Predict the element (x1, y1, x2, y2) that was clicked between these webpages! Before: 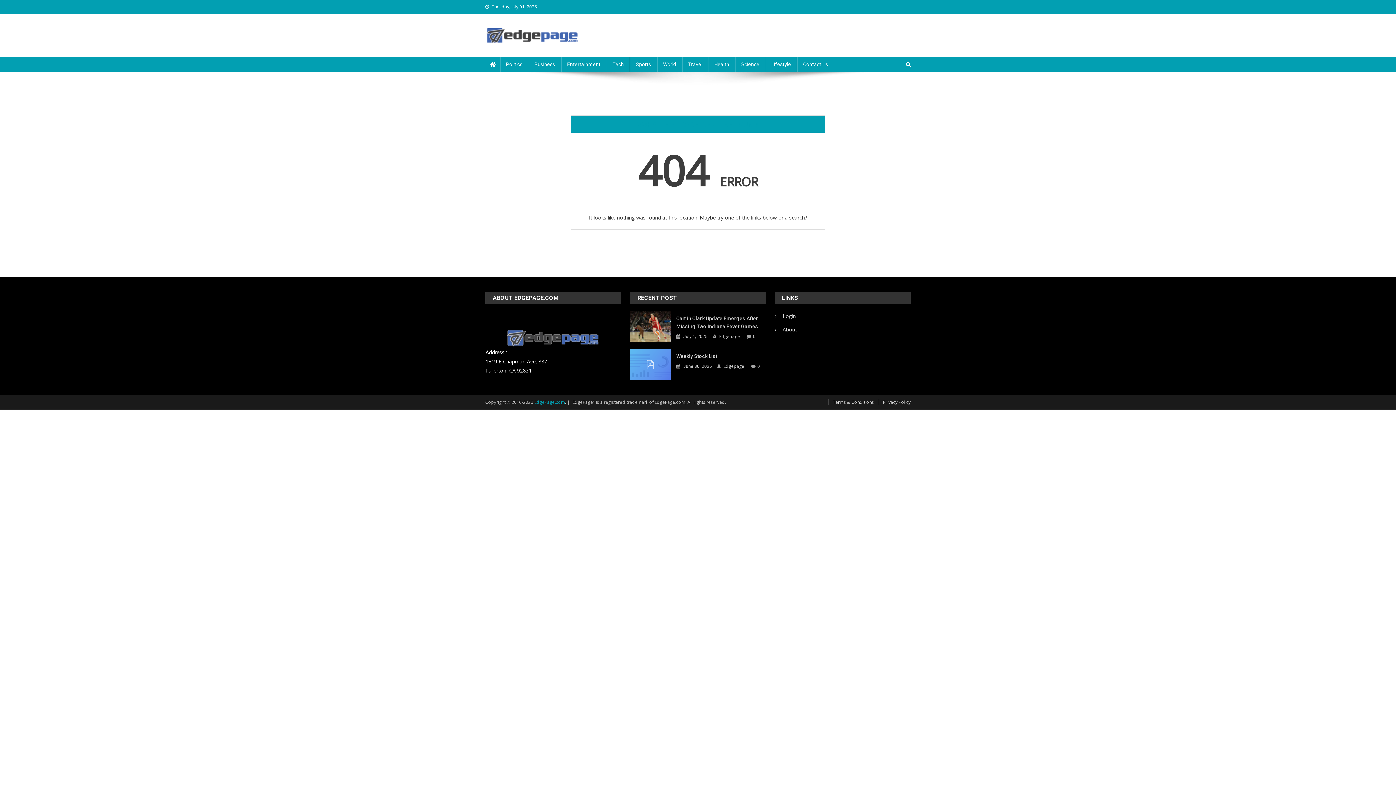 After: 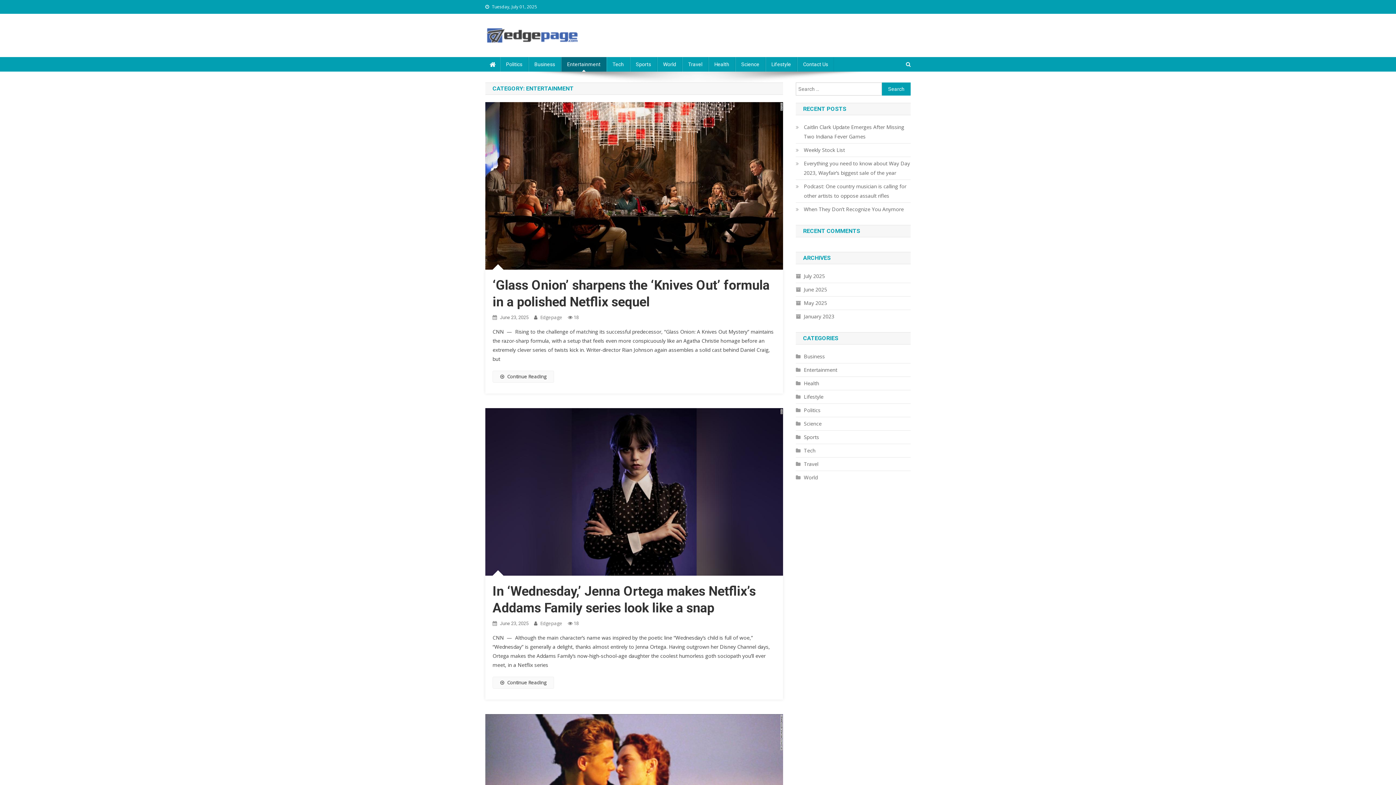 Action: bbox: (561, 57, 606, 71) label: Entertainment